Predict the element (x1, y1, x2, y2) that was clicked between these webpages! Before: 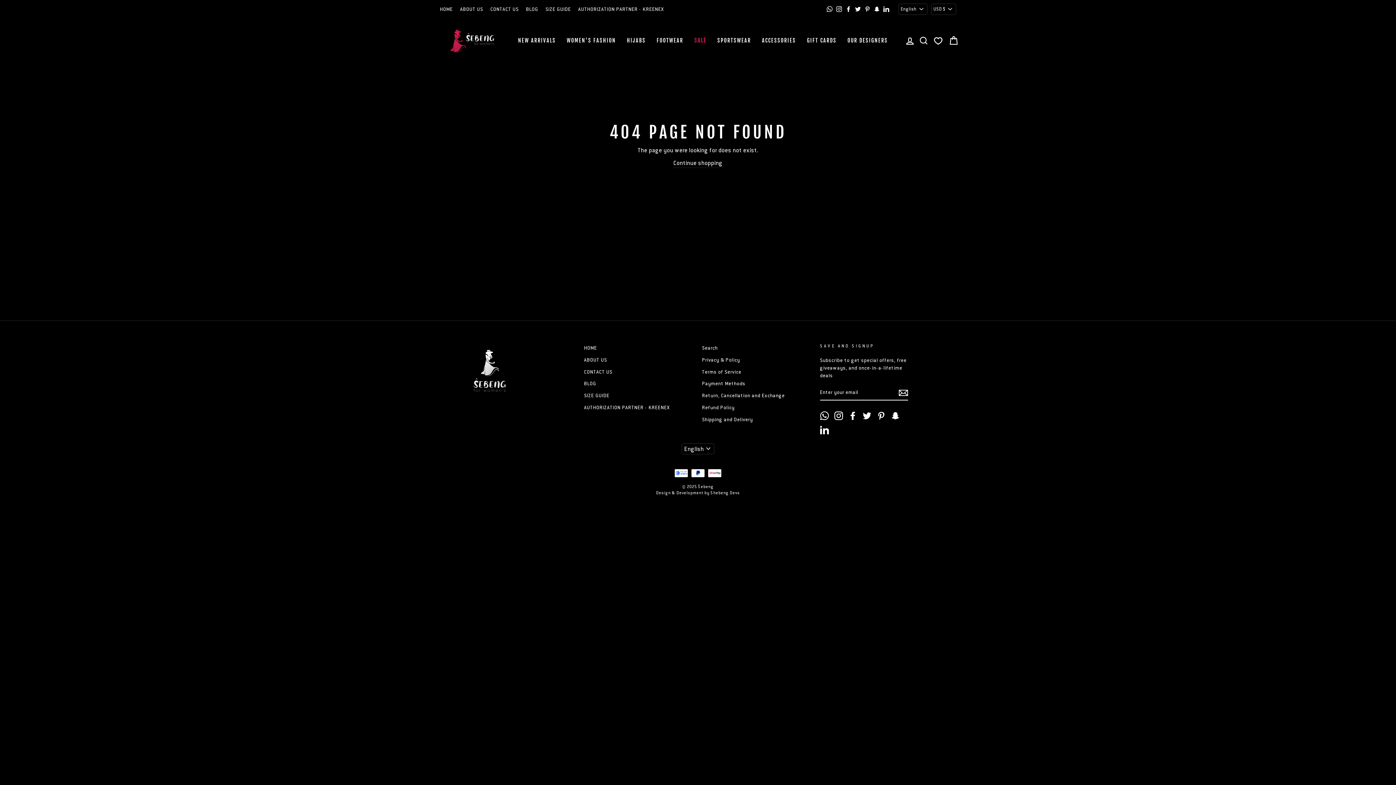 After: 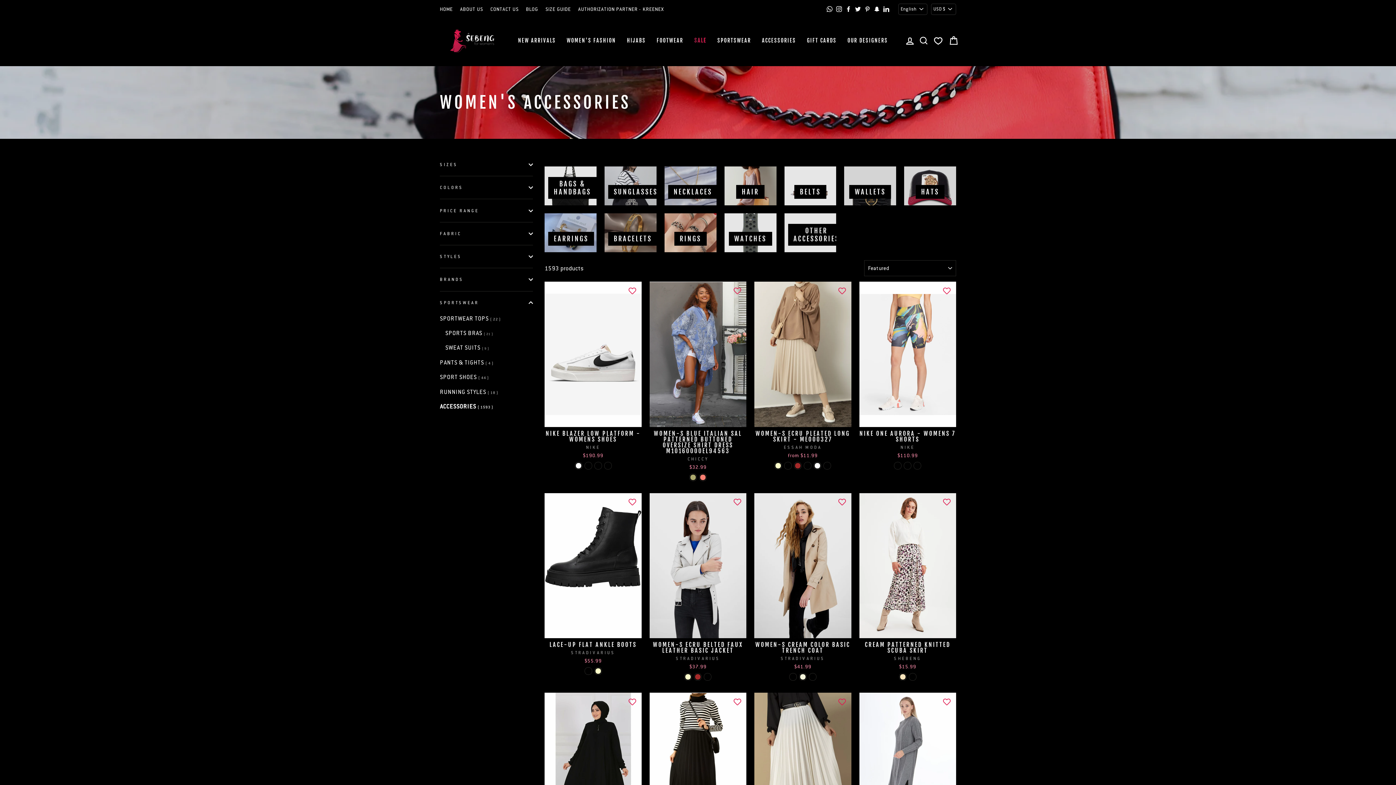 Action: bbox: (756, 34, 801, 46) label: ACCESSORIES